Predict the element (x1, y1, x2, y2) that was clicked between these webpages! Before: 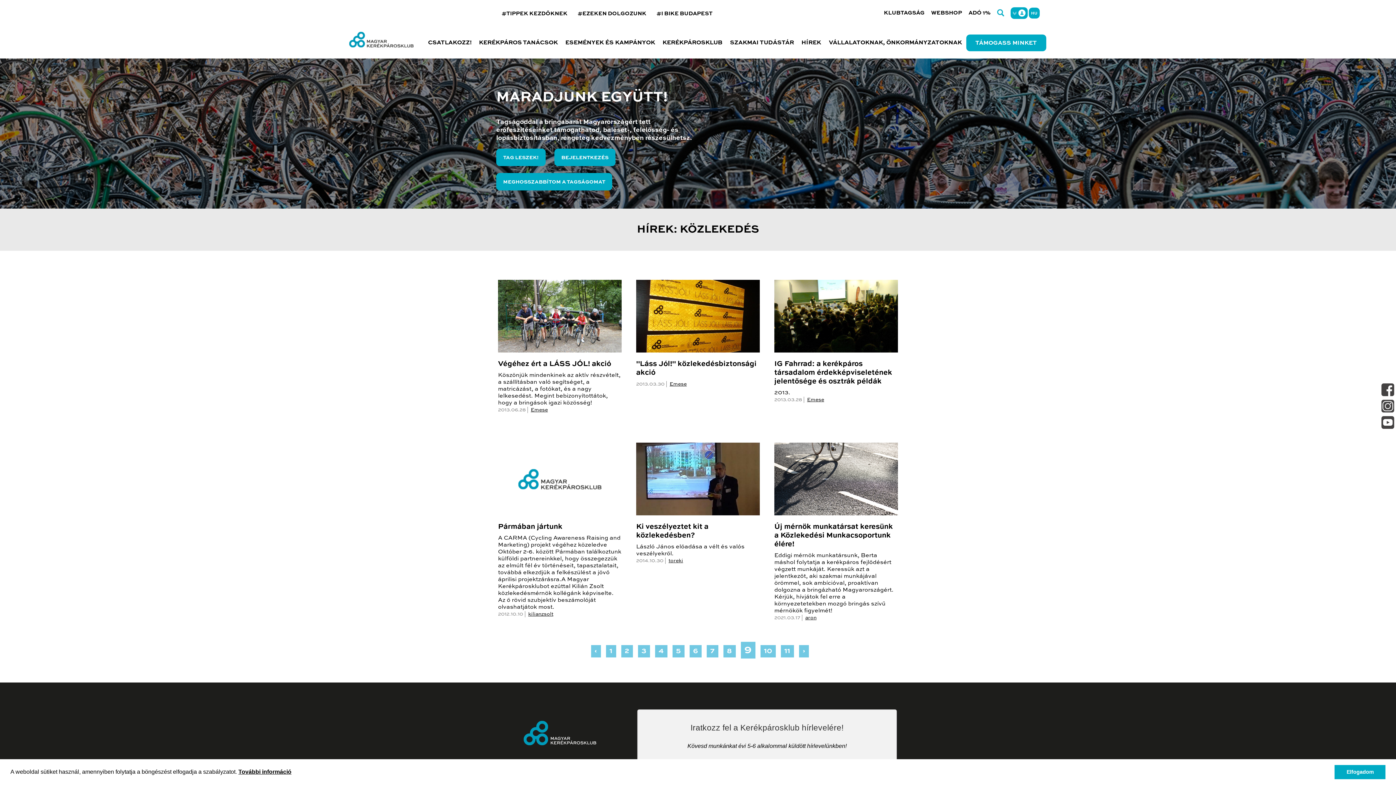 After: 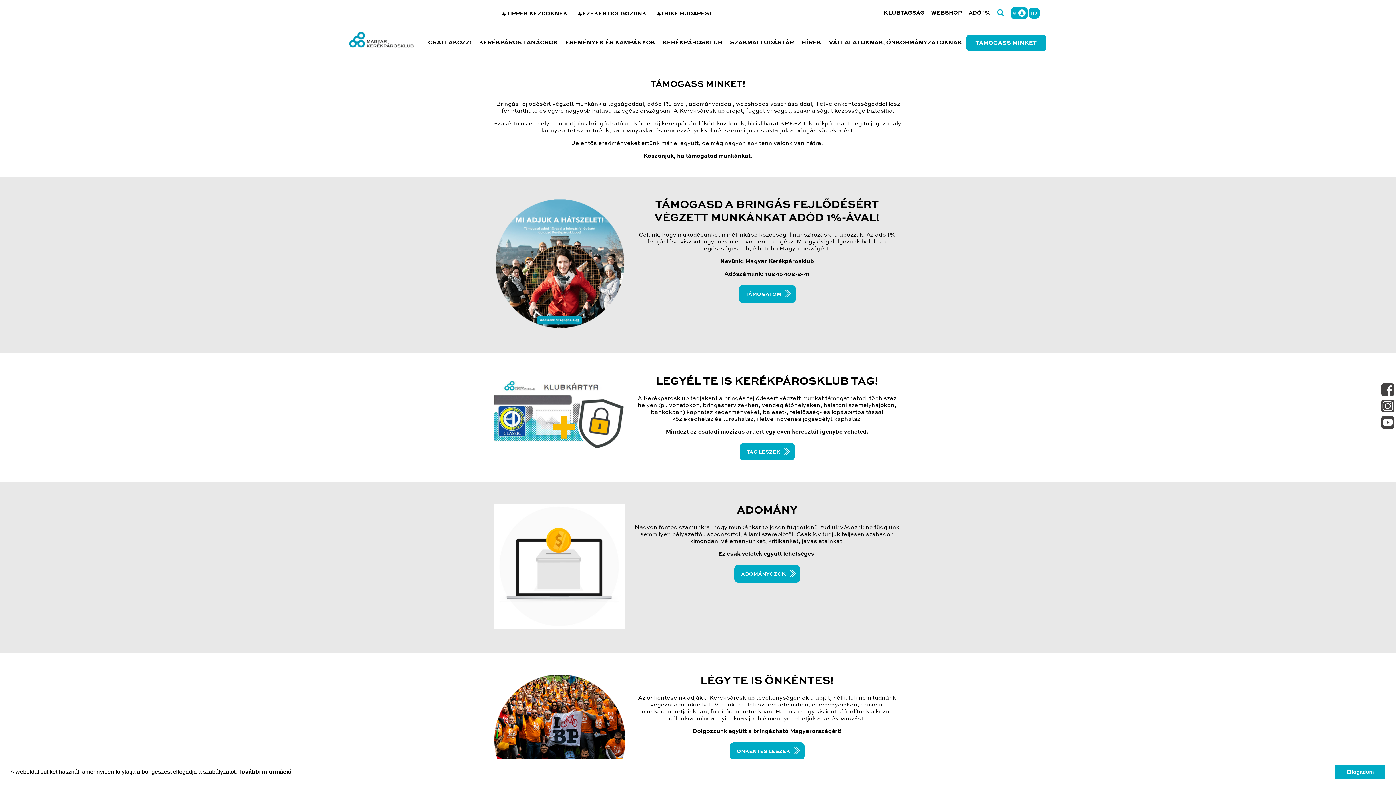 Action: bbox: (966, 34, 1046, 51) label: TÁMOGASS MINKET